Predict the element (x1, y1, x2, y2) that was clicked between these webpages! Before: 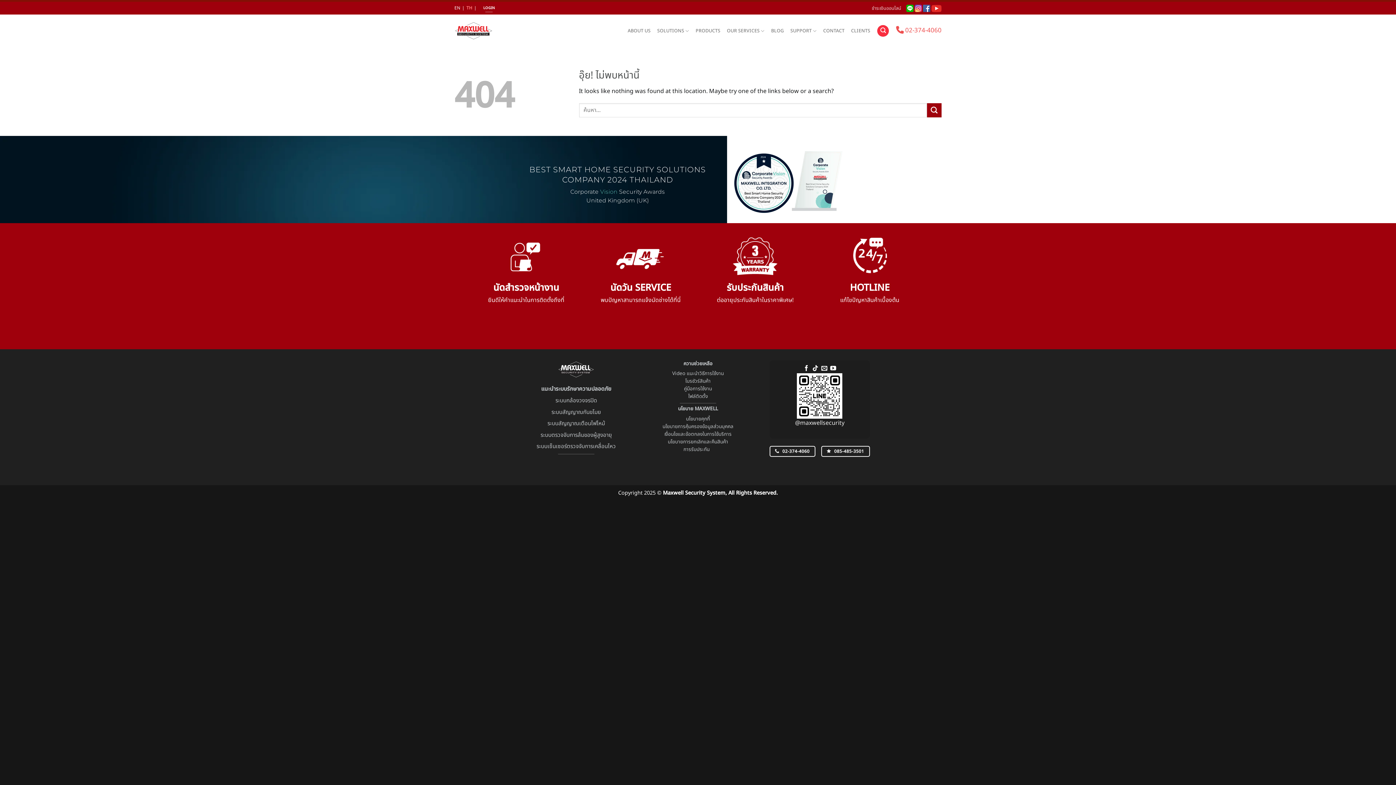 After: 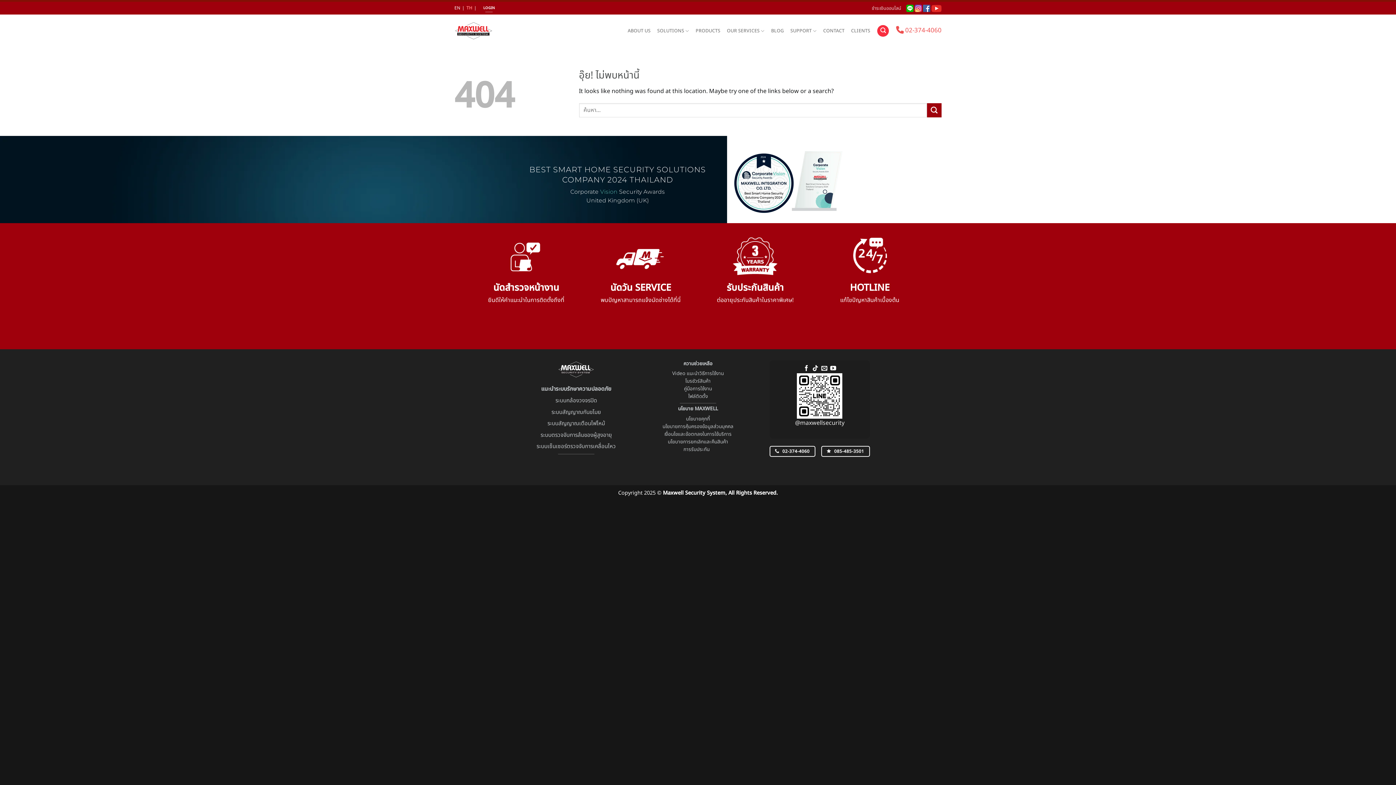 Action: bbox: (724, 234, 786, 277)